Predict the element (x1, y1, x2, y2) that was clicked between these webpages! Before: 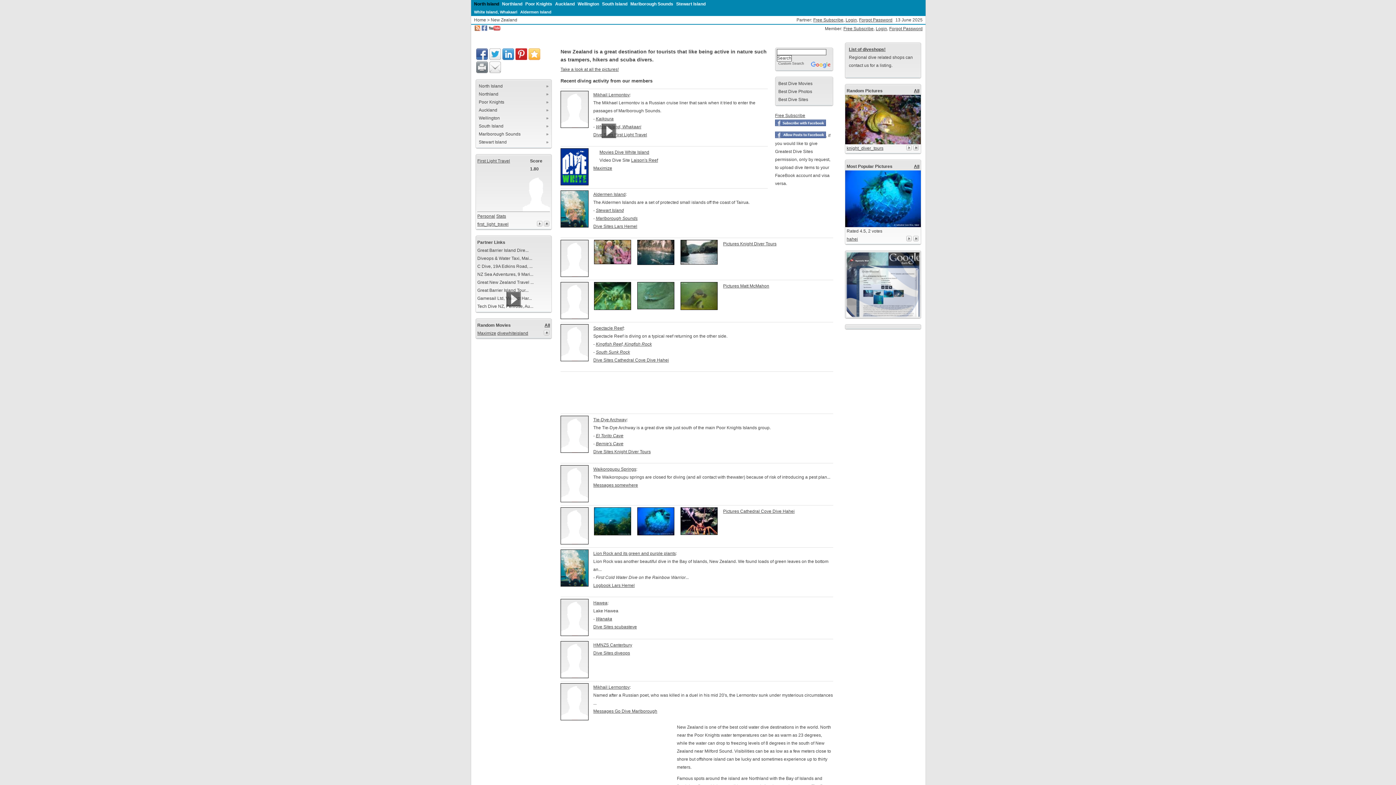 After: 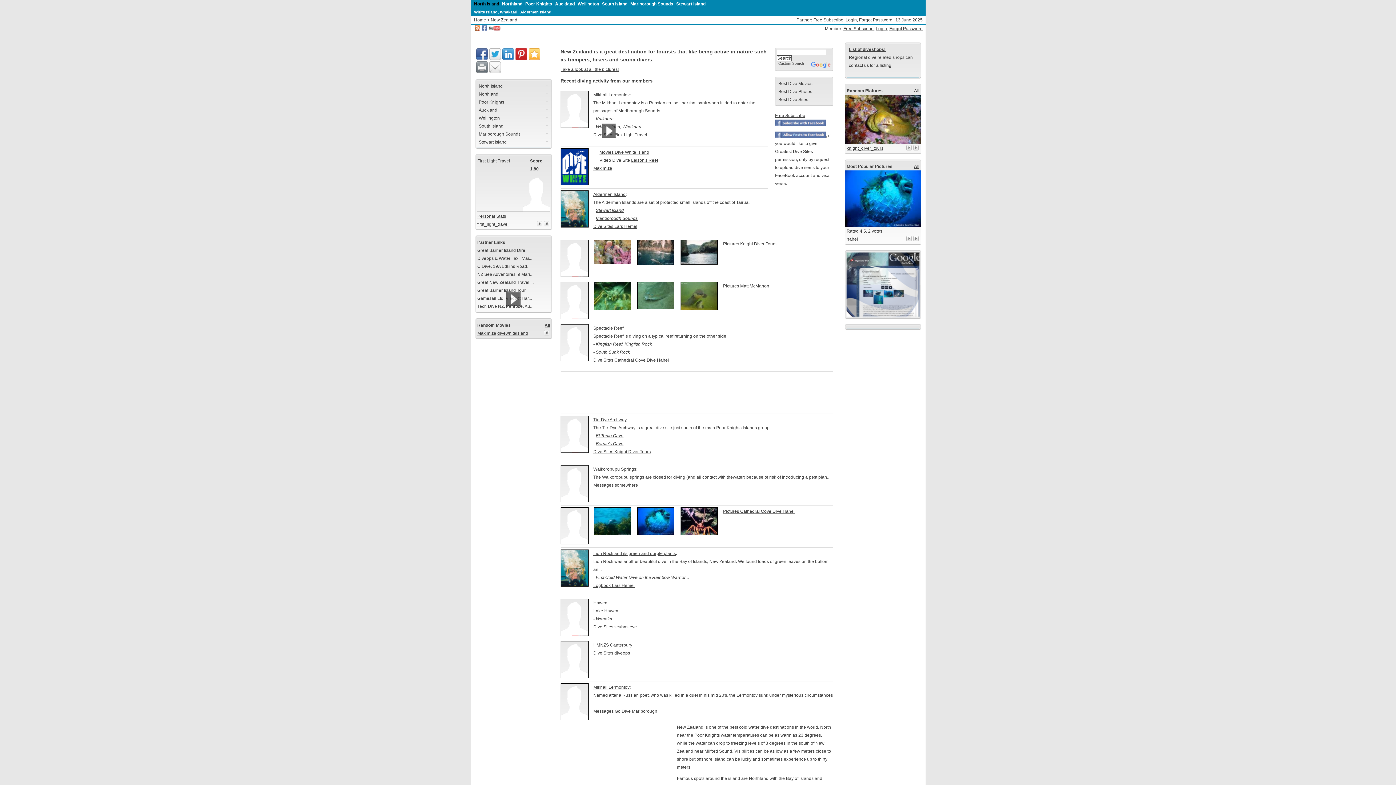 Action: bbox: (481, 25, 487, 30)